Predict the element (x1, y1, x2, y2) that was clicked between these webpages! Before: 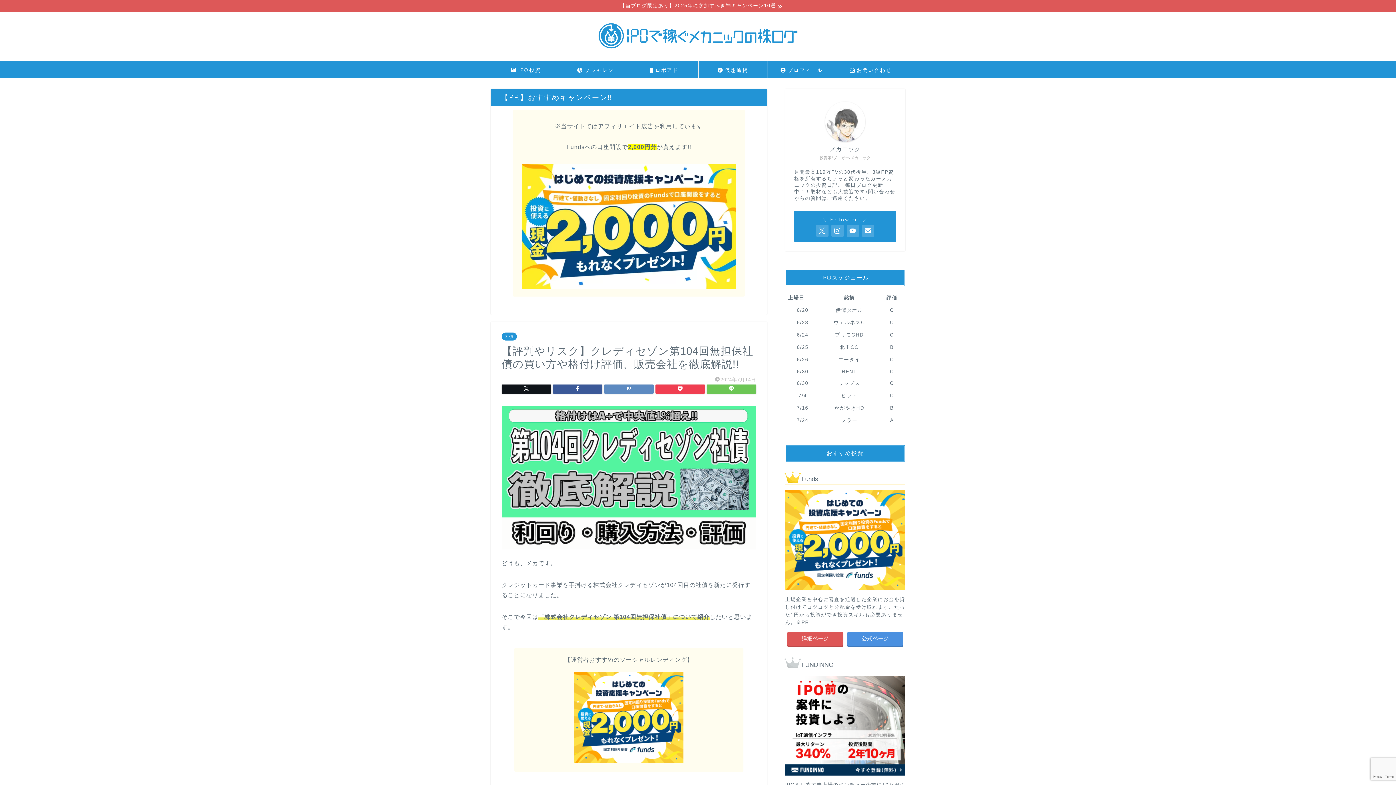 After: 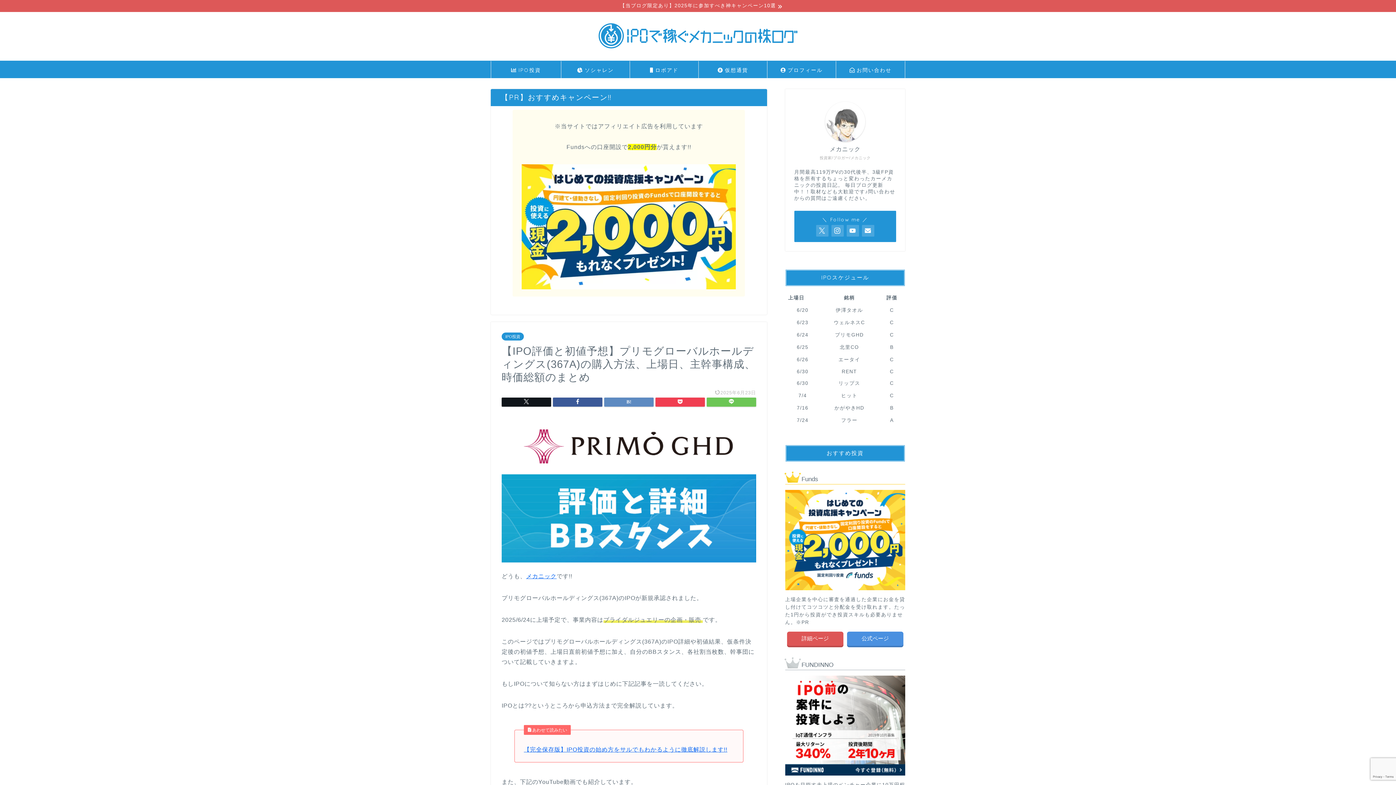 Action: bbox: (835, 332, 863, 337) label: プリモGHD